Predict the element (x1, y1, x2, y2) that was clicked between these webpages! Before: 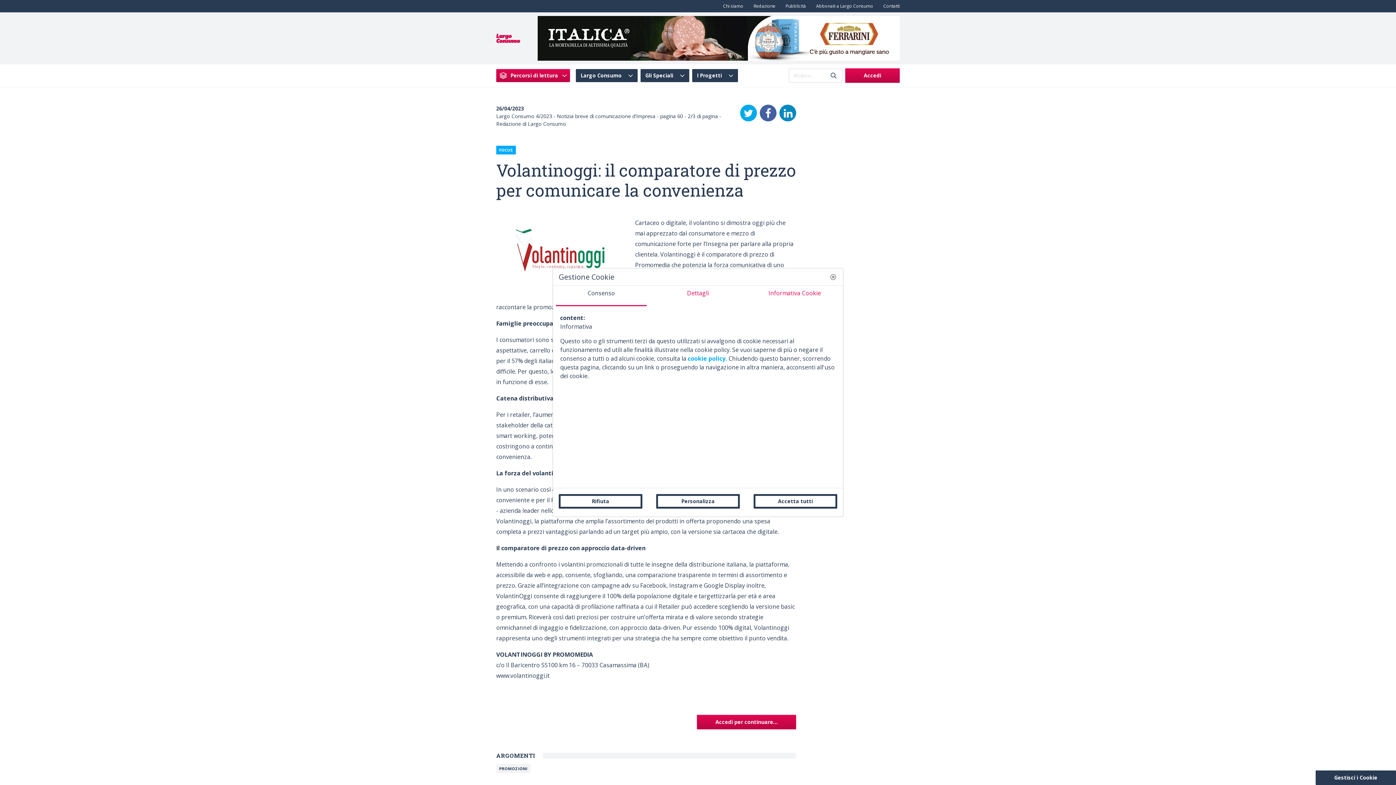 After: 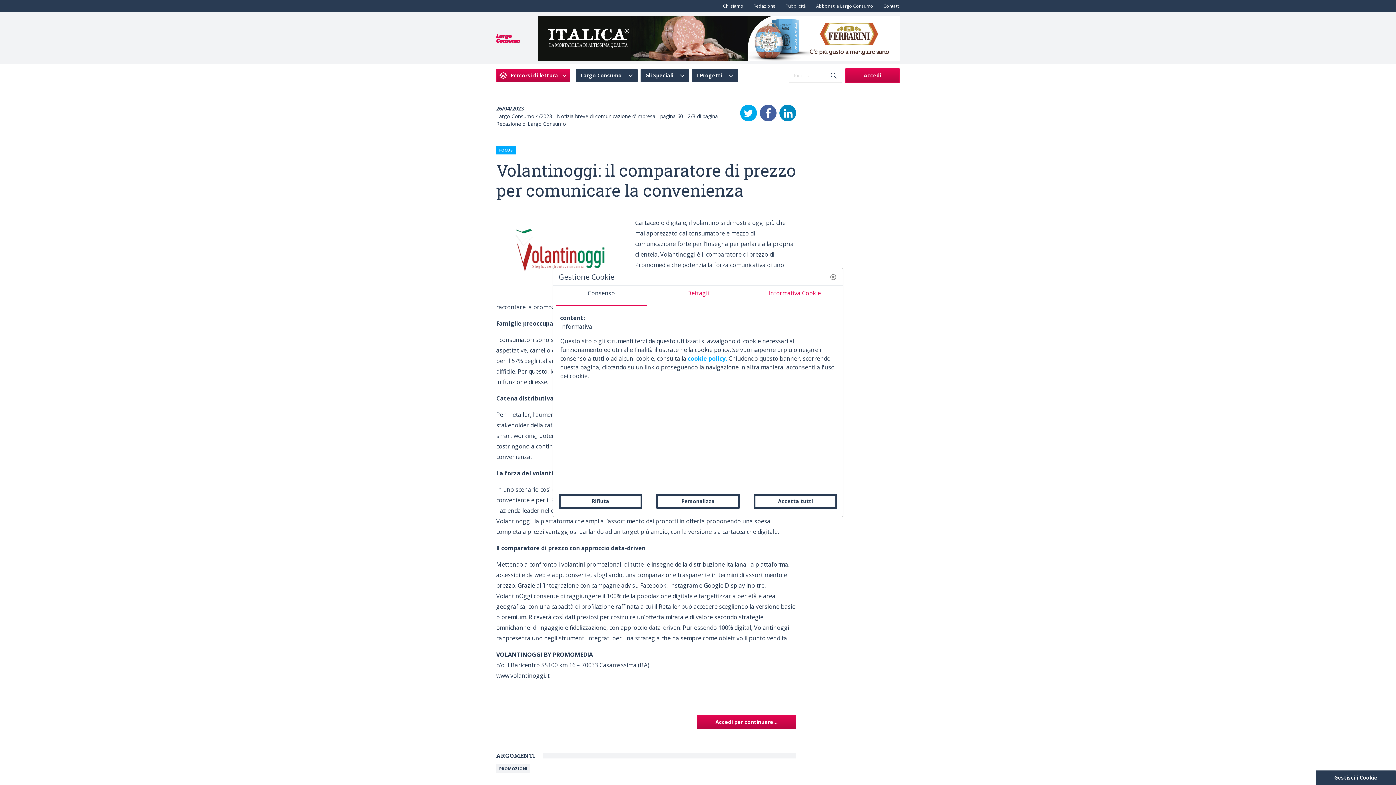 Action: bbox: (537, 33, 900, 41)